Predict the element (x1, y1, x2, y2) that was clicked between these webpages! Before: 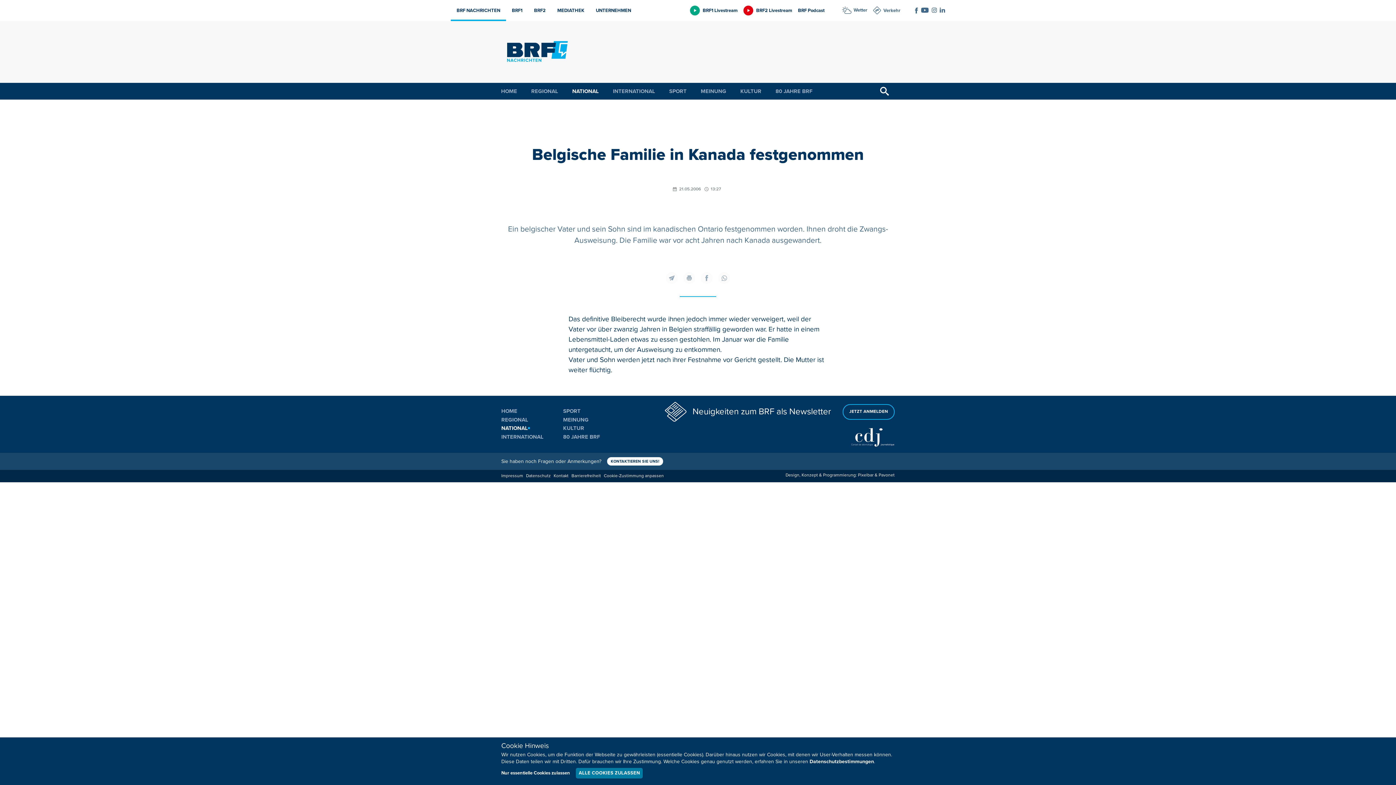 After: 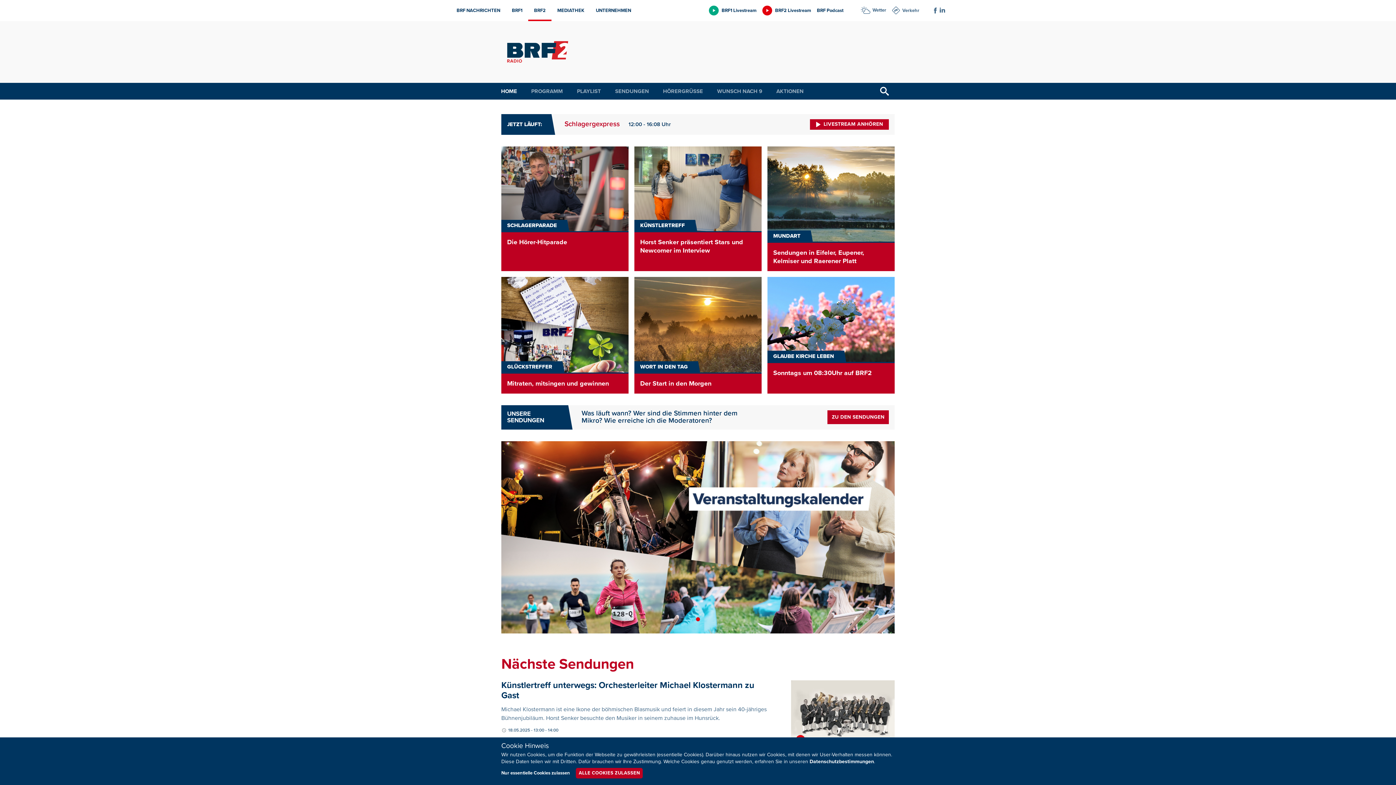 Action: bbox: (528, 0, 551, 21) label: BRF2